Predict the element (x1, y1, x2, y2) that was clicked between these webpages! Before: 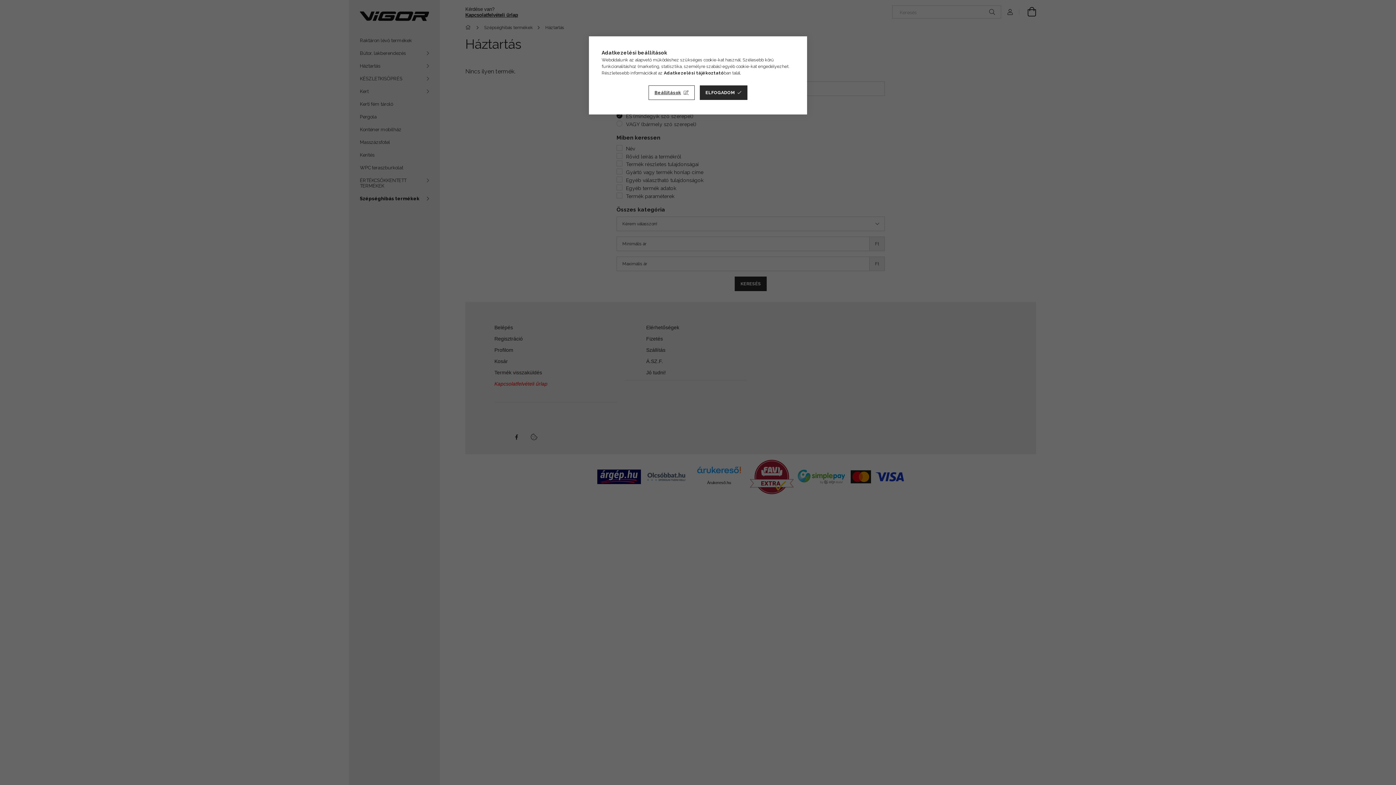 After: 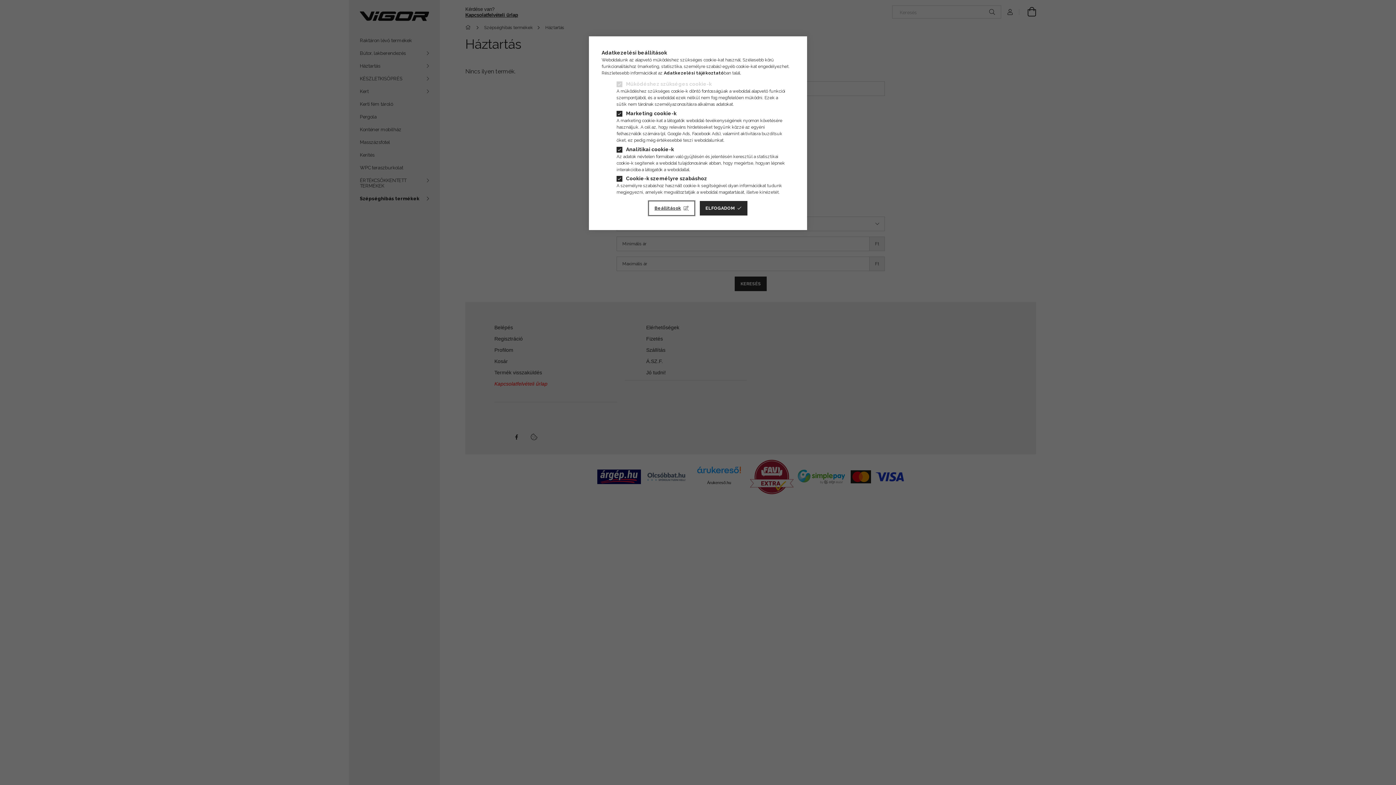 Action: bbox: (648, 85, 694, 100) label: Beállítások